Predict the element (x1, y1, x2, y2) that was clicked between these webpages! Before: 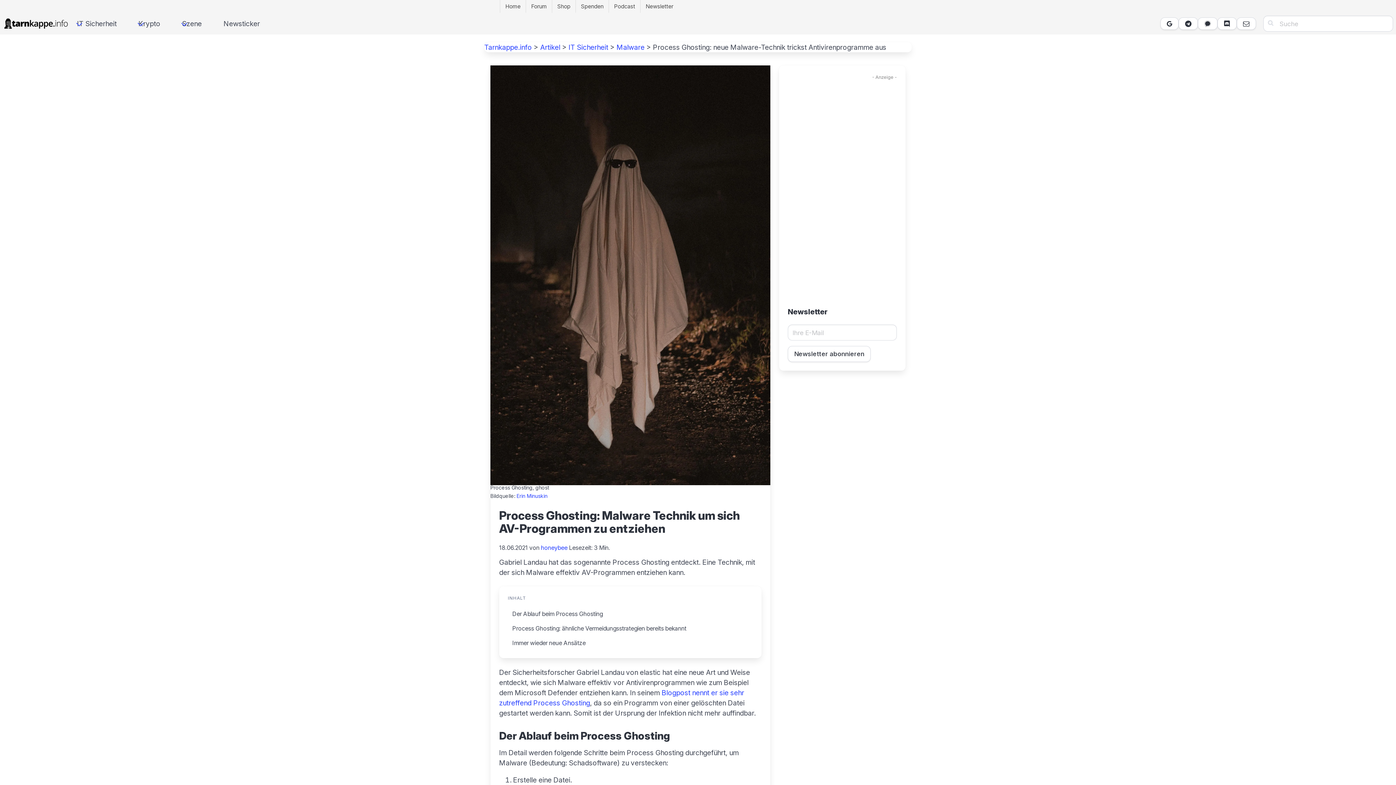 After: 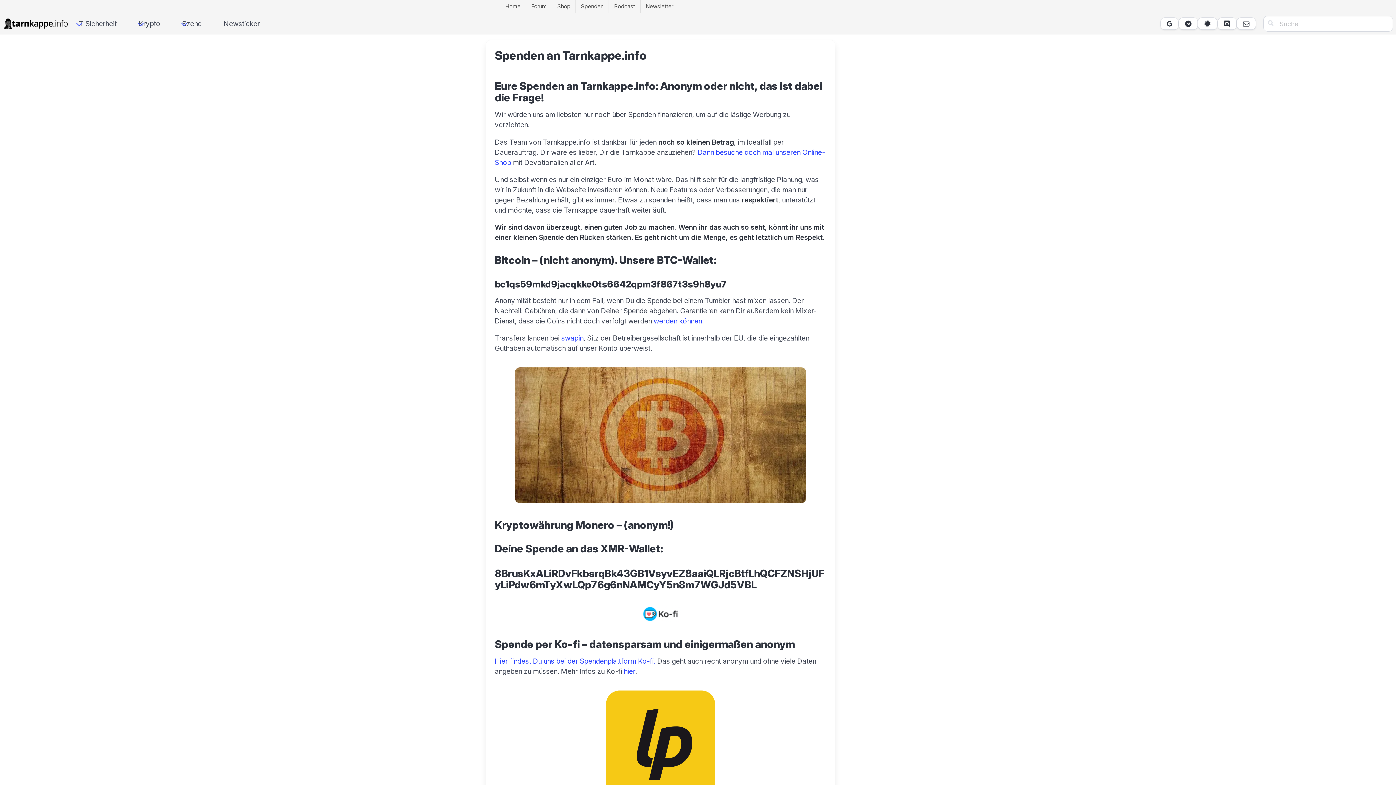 Action: bbox: (576, 0, 608, 12) label: Spenden